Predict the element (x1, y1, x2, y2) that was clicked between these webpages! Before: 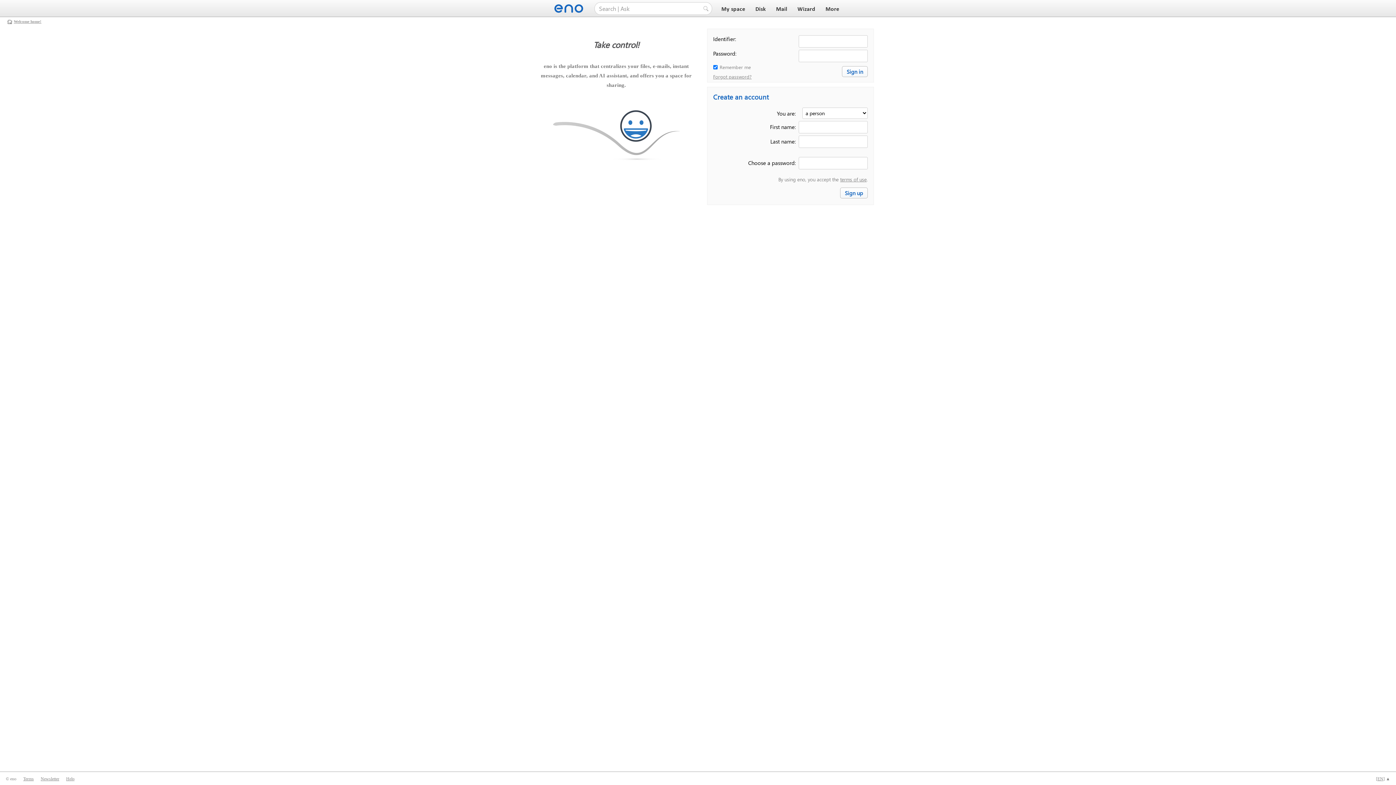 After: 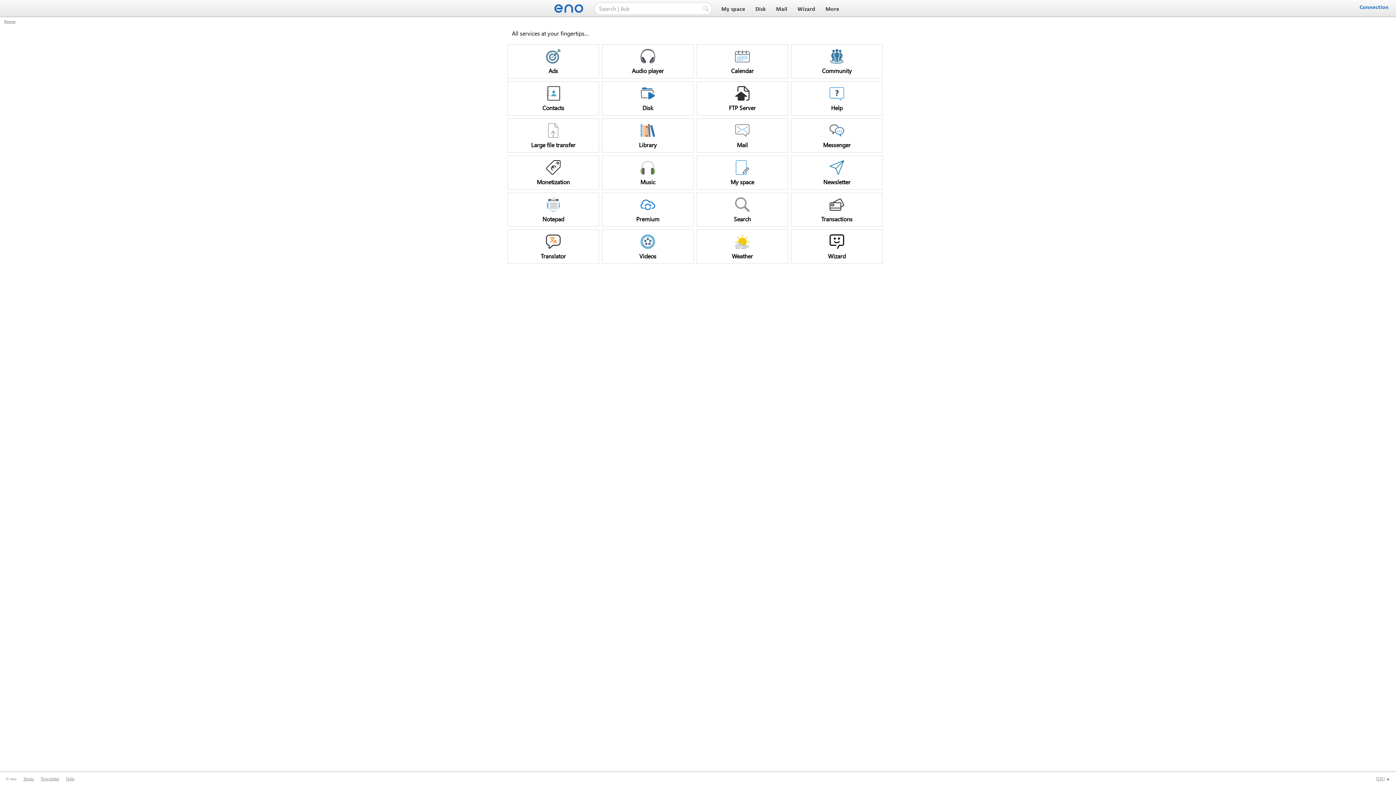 Action: bbox: (823, 6, 841, 12) label: More